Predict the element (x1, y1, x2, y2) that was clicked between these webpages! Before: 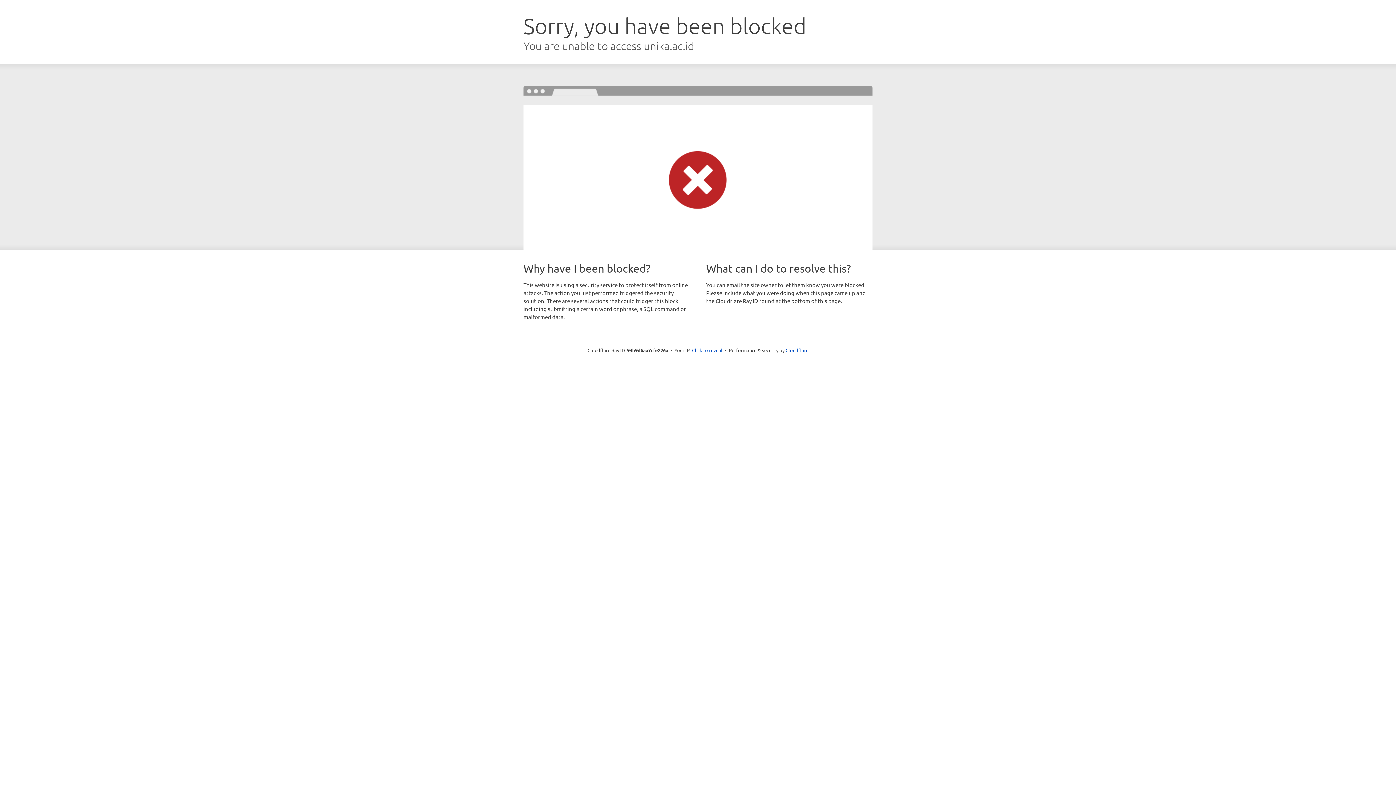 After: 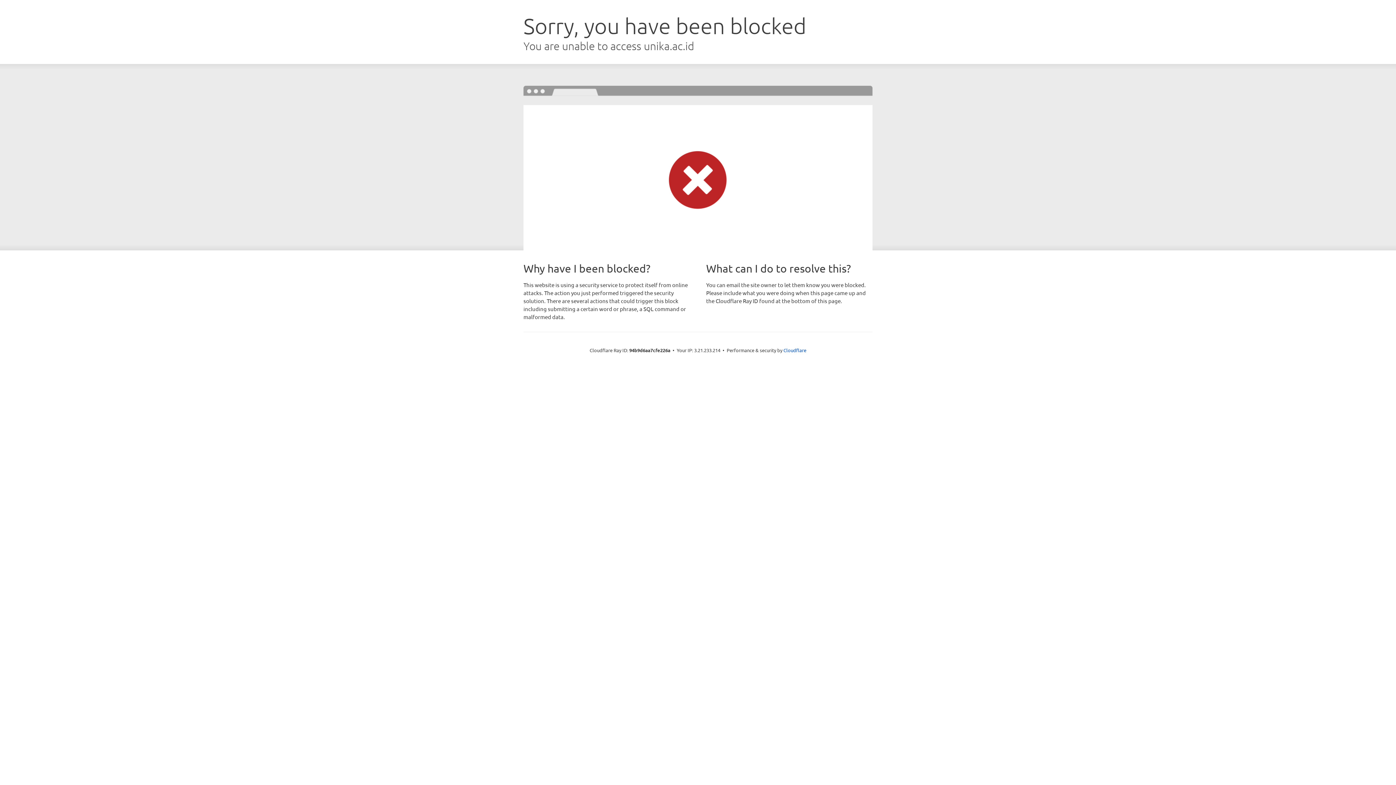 Action: label: Click to reveal bbox: (692, 346, 722, 353)